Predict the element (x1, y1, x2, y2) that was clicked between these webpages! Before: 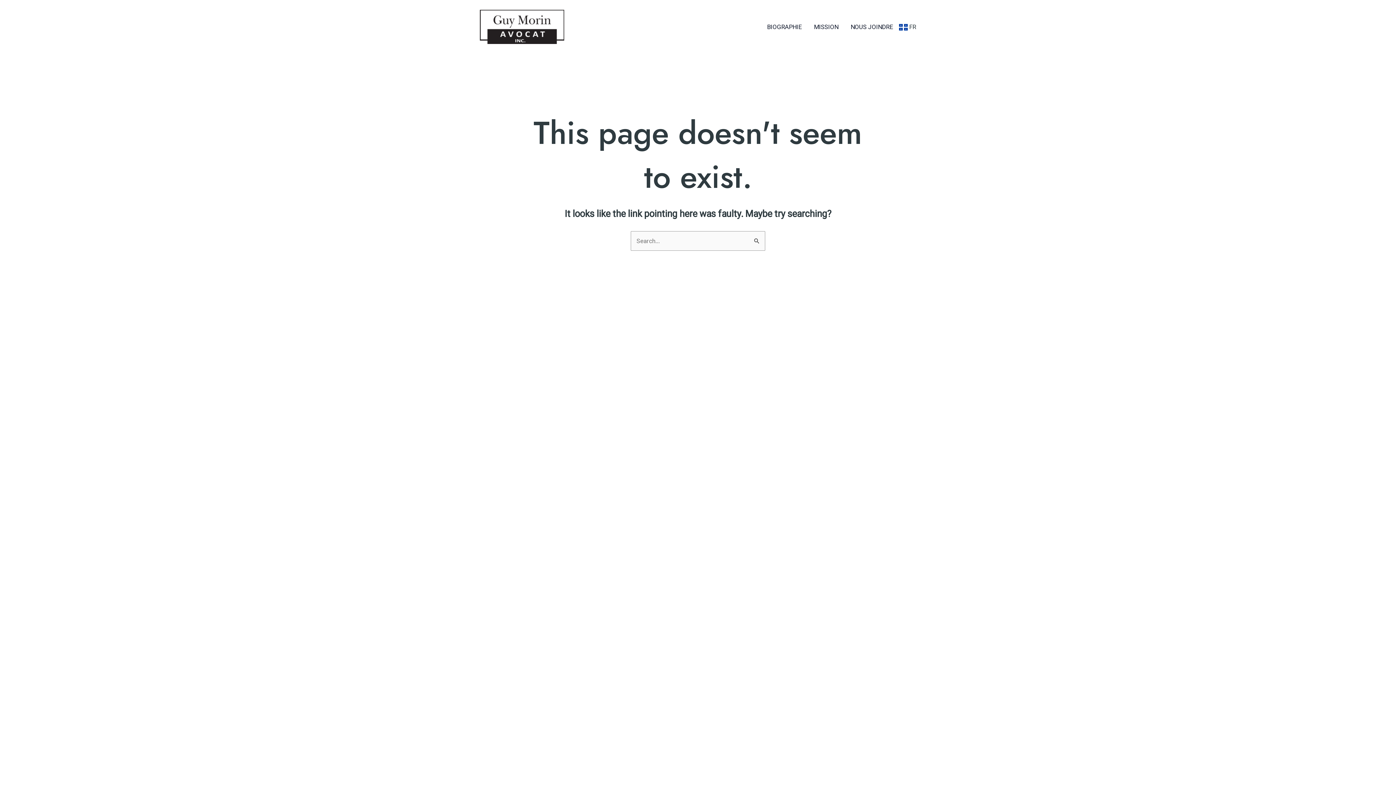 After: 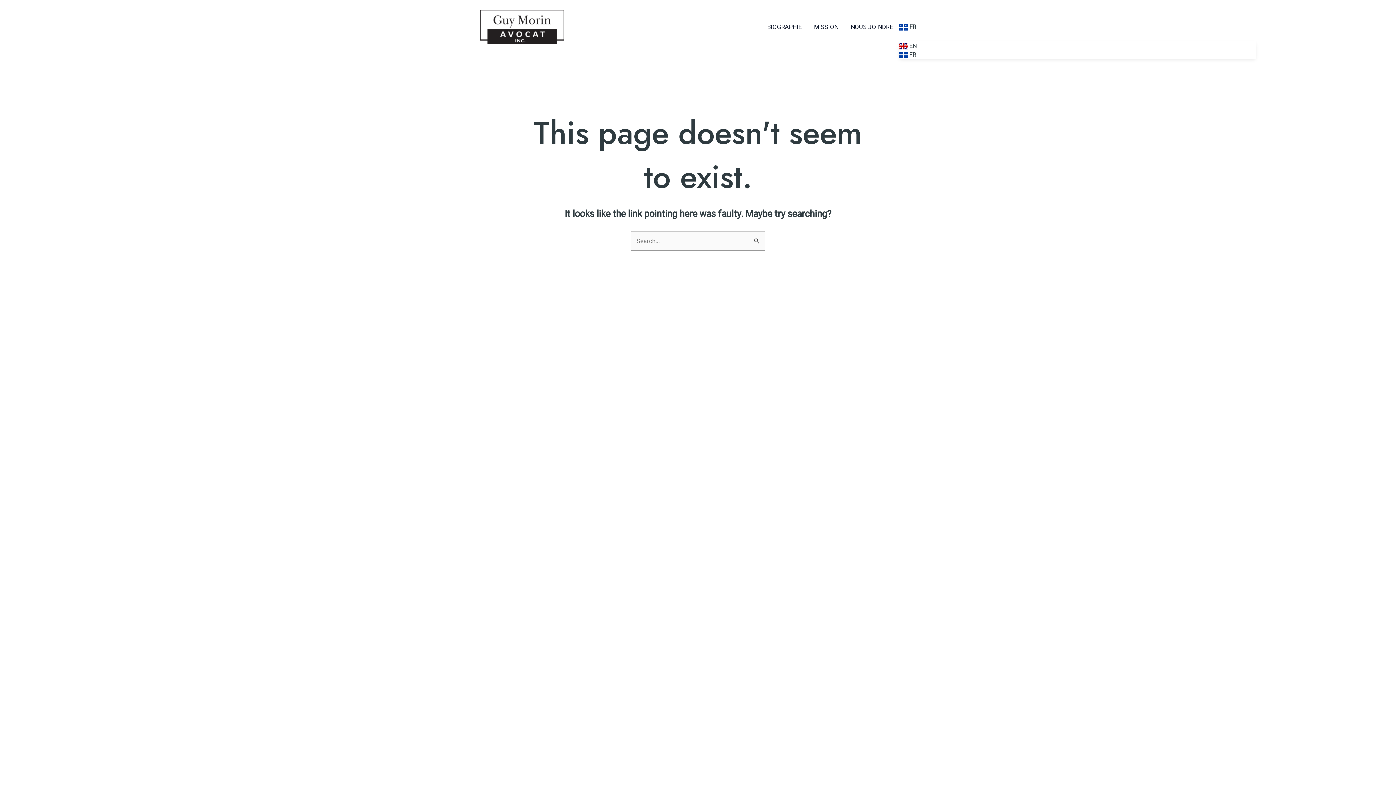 Action: label:  FR bbox: (899, 12, 916, 41)